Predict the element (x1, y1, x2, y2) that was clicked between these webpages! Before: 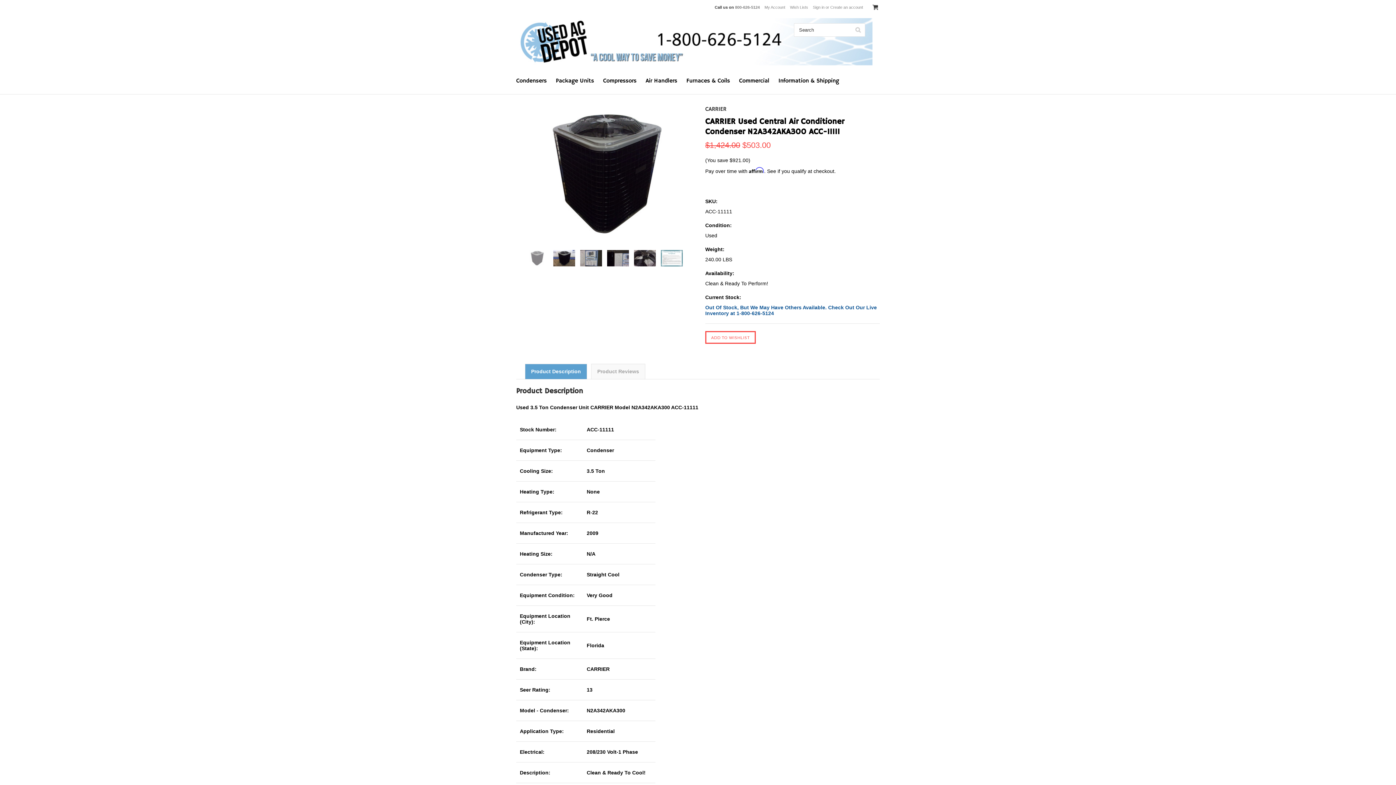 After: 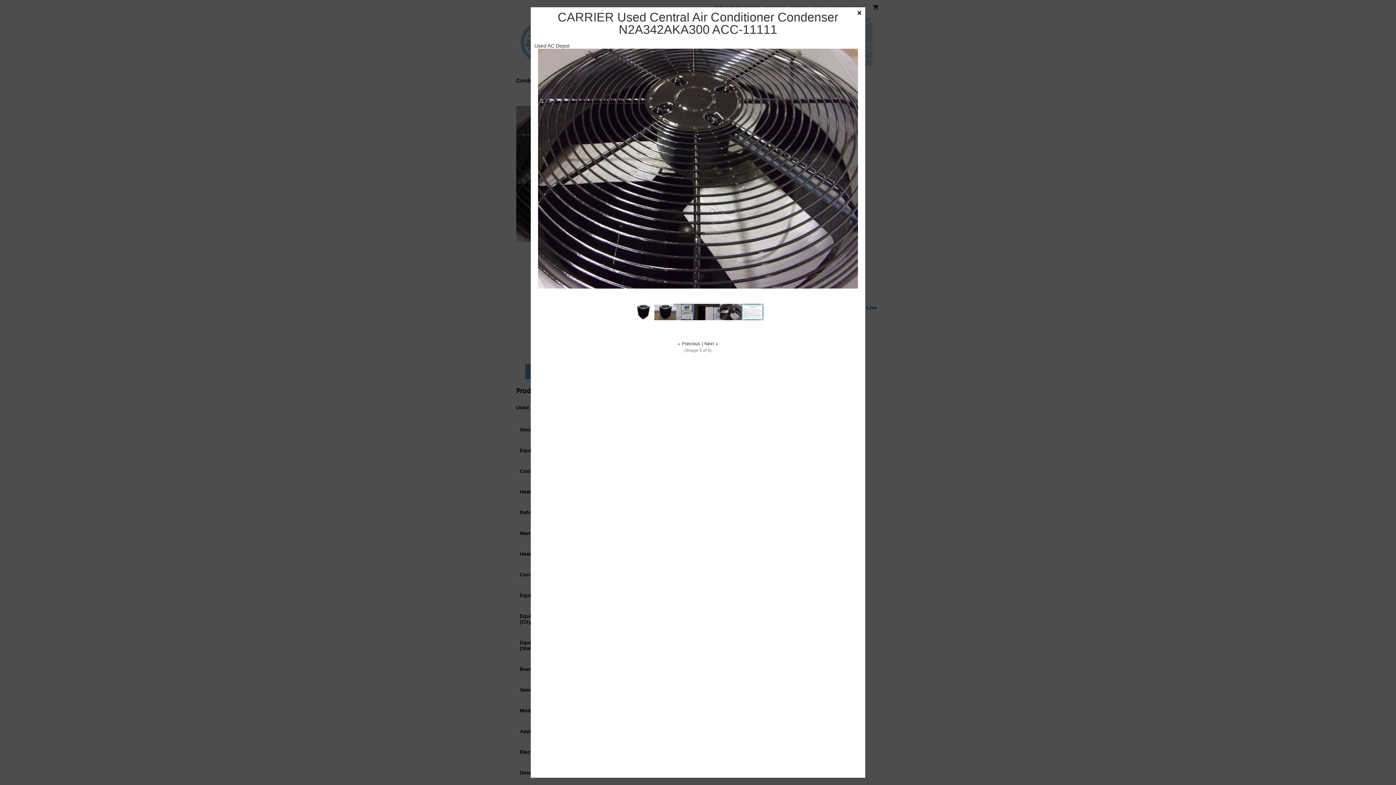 Action: bbox: (634, 242, 656, 267)